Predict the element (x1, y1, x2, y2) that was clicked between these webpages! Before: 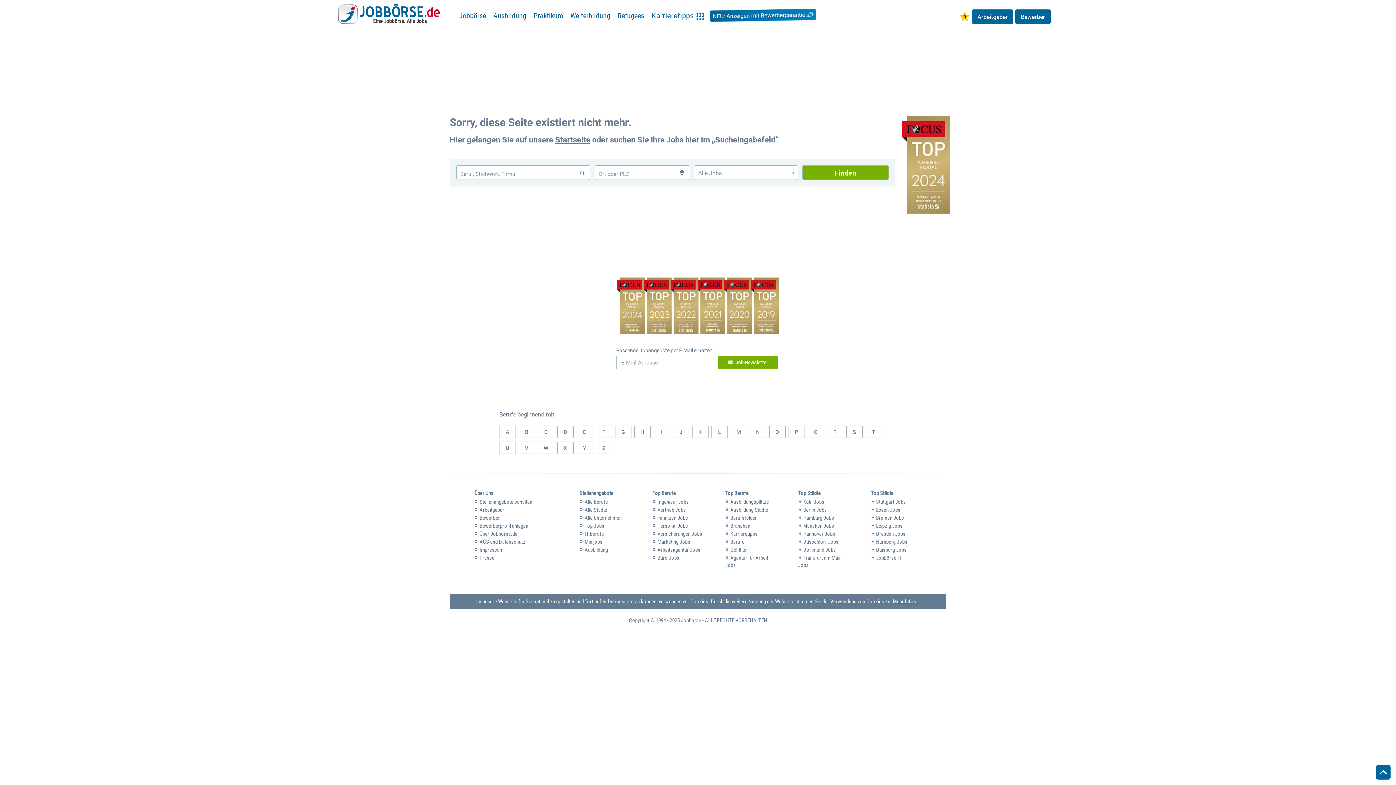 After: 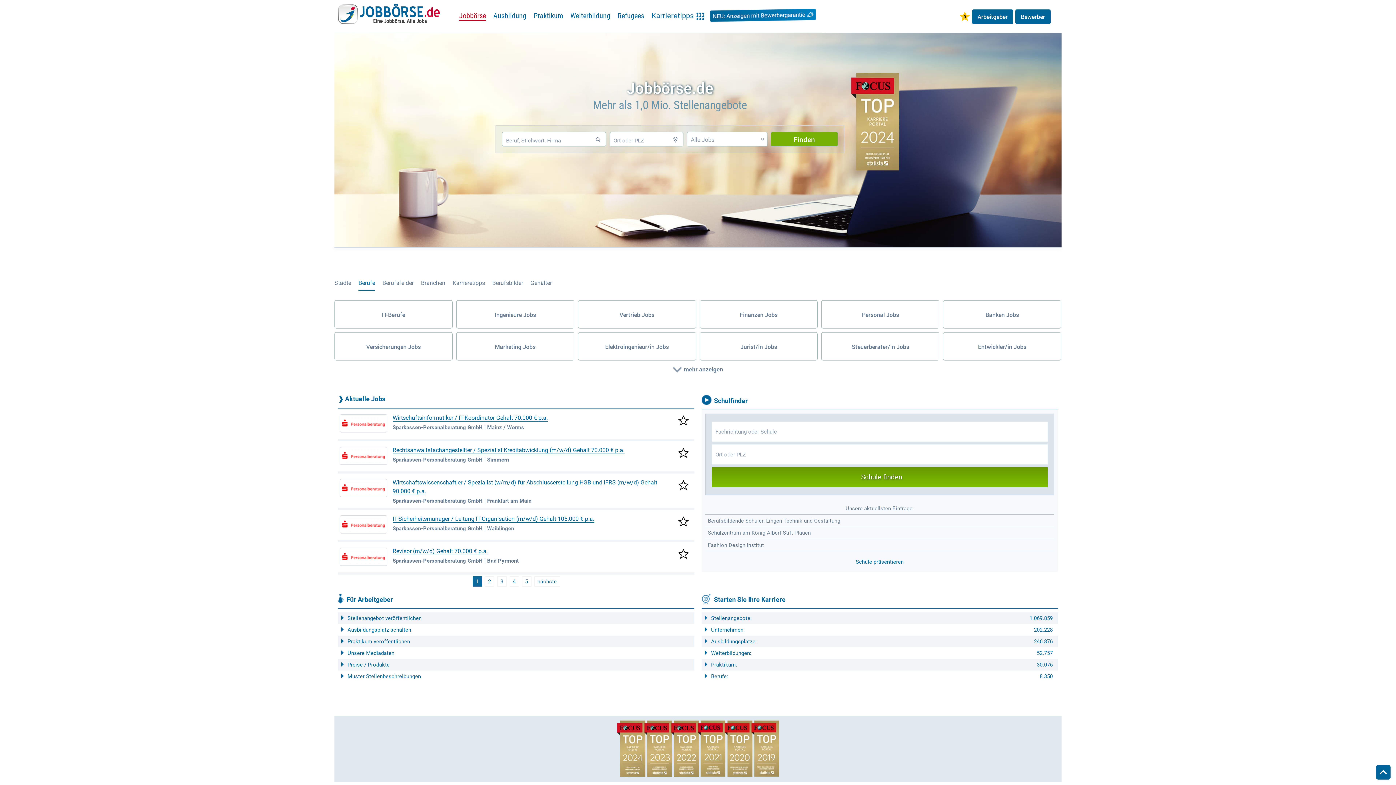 Action: label: Über Jobbörse.de bbox: (479, 531, 517, 537)